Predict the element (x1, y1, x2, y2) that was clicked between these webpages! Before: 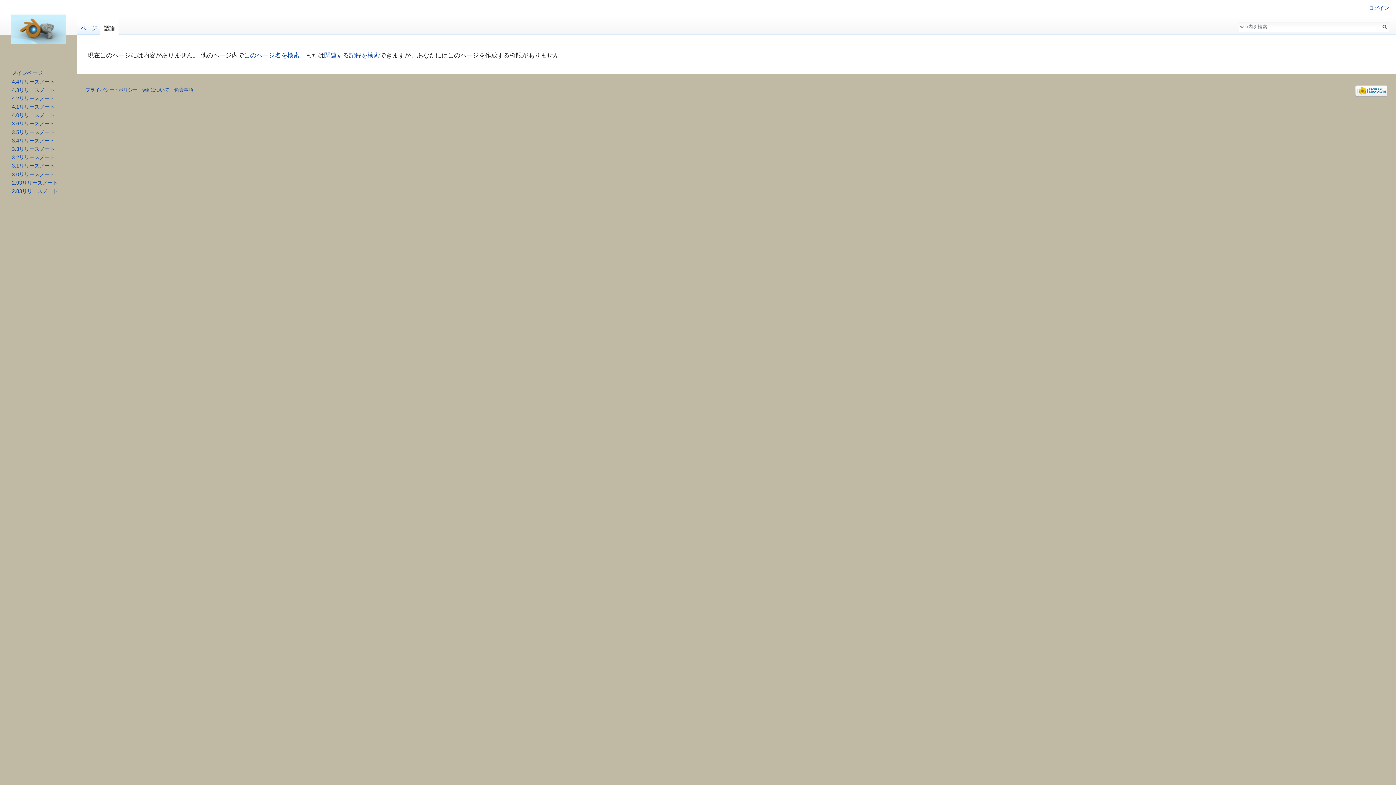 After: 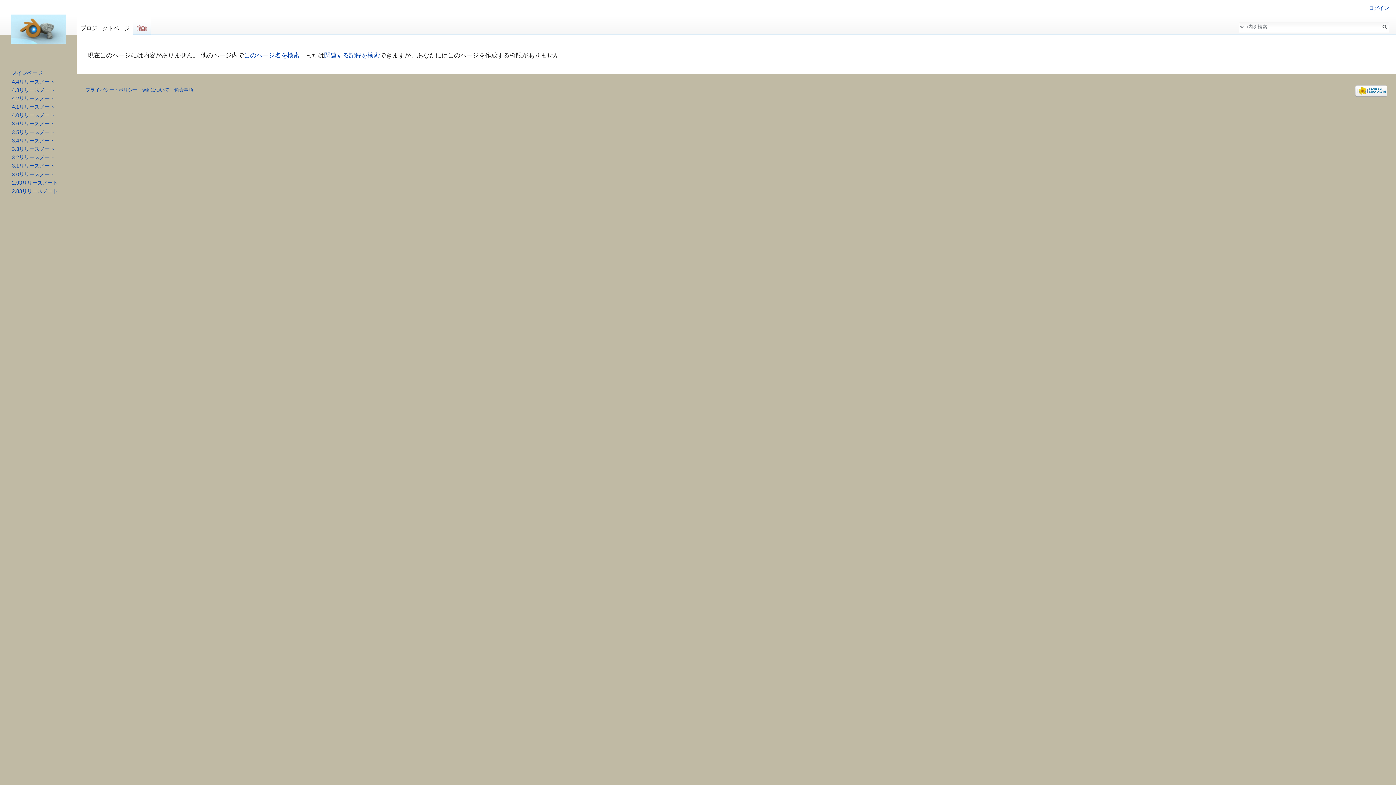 Action: bbox: (85, 87, 137, 92) label: プライバシー・ポリシー